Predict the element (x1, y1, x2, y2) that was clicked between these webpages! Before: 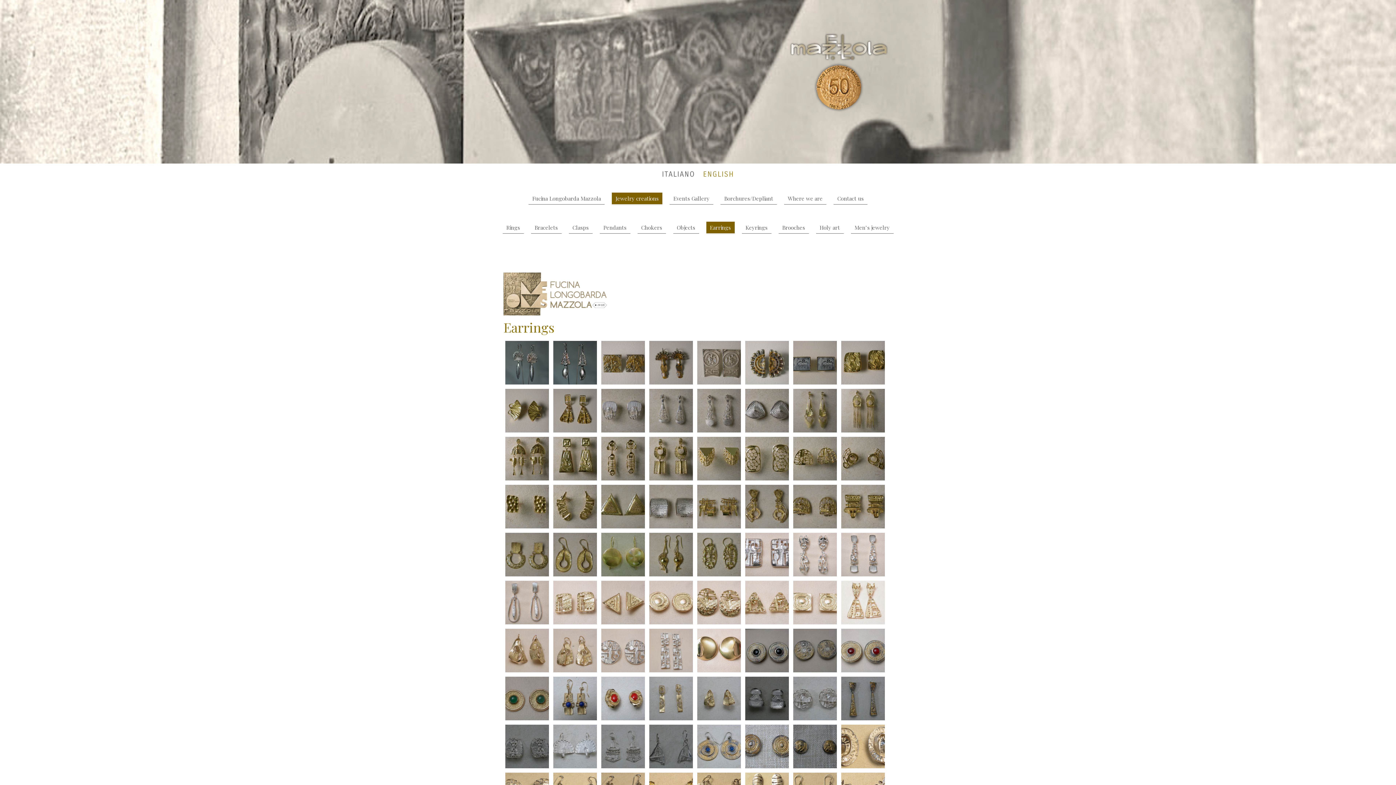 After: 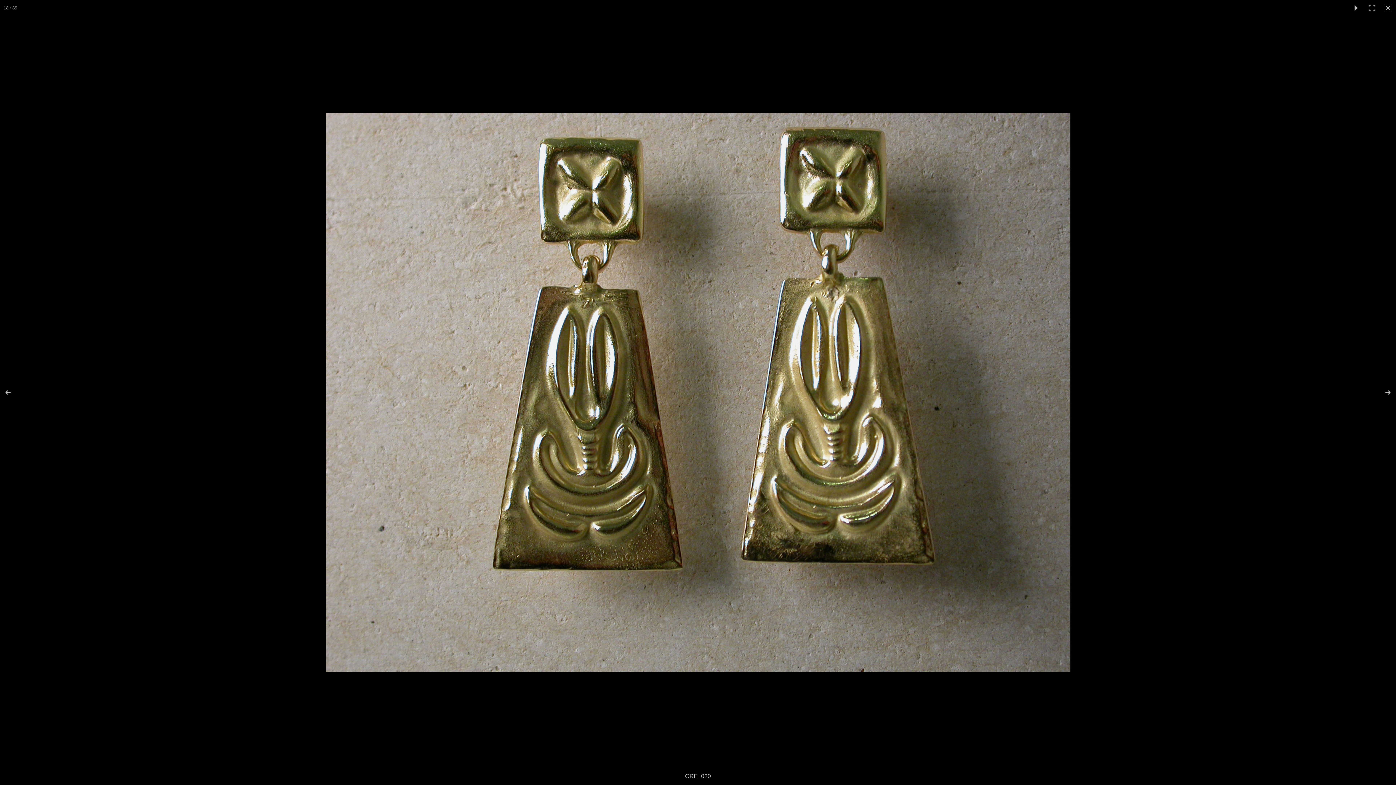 Action: bbox: (551, 435, 598, 482)